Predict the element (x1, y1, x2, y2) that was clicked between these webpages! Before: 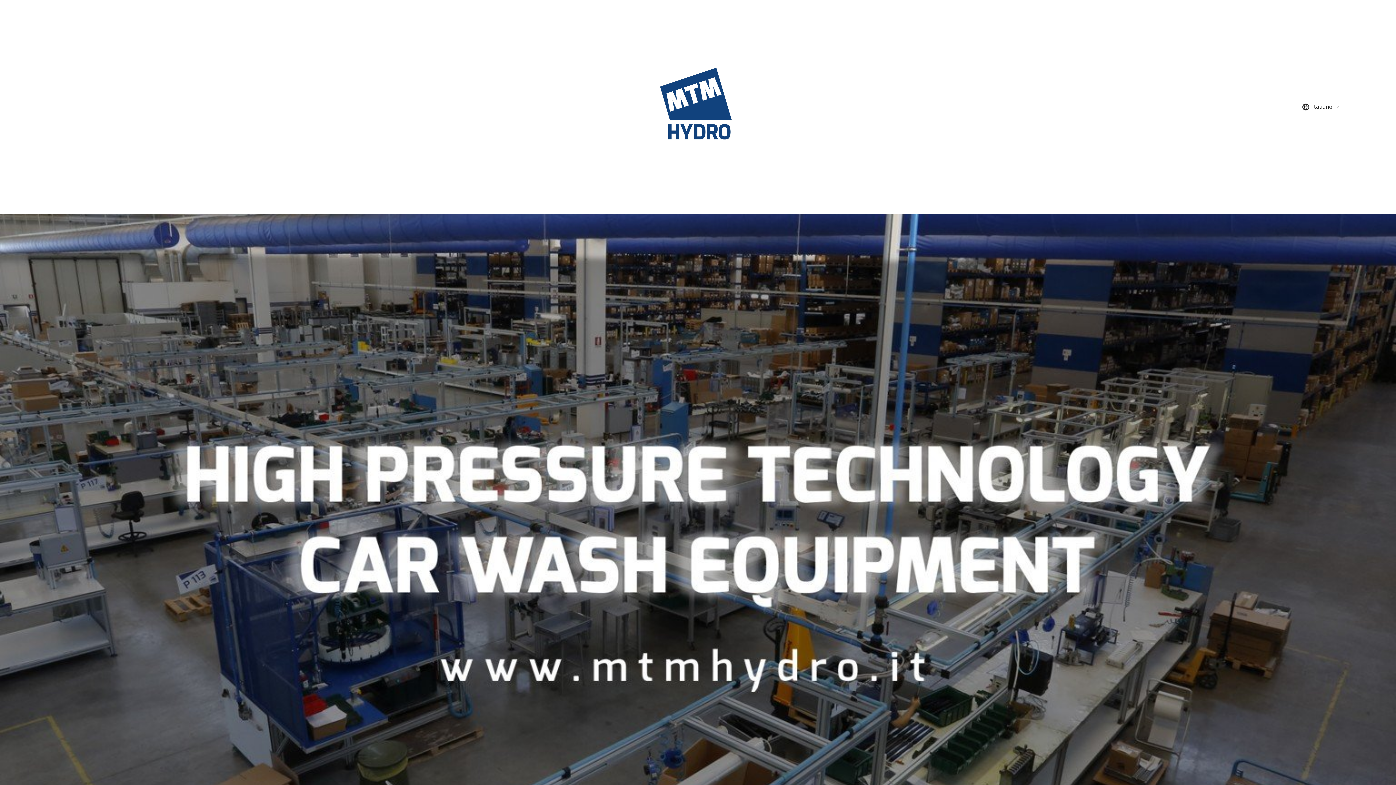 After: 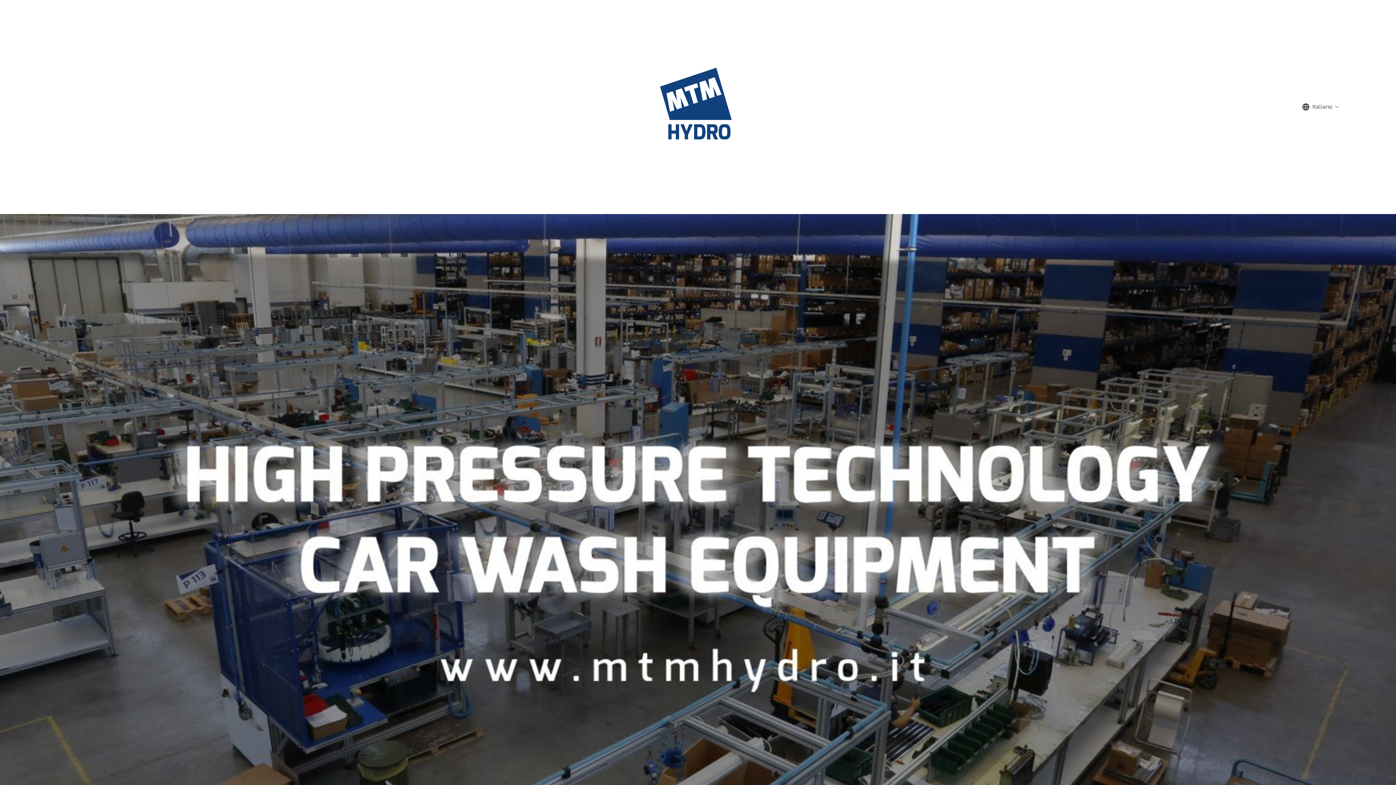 Action: bbox: (648, 58, 749, 155)